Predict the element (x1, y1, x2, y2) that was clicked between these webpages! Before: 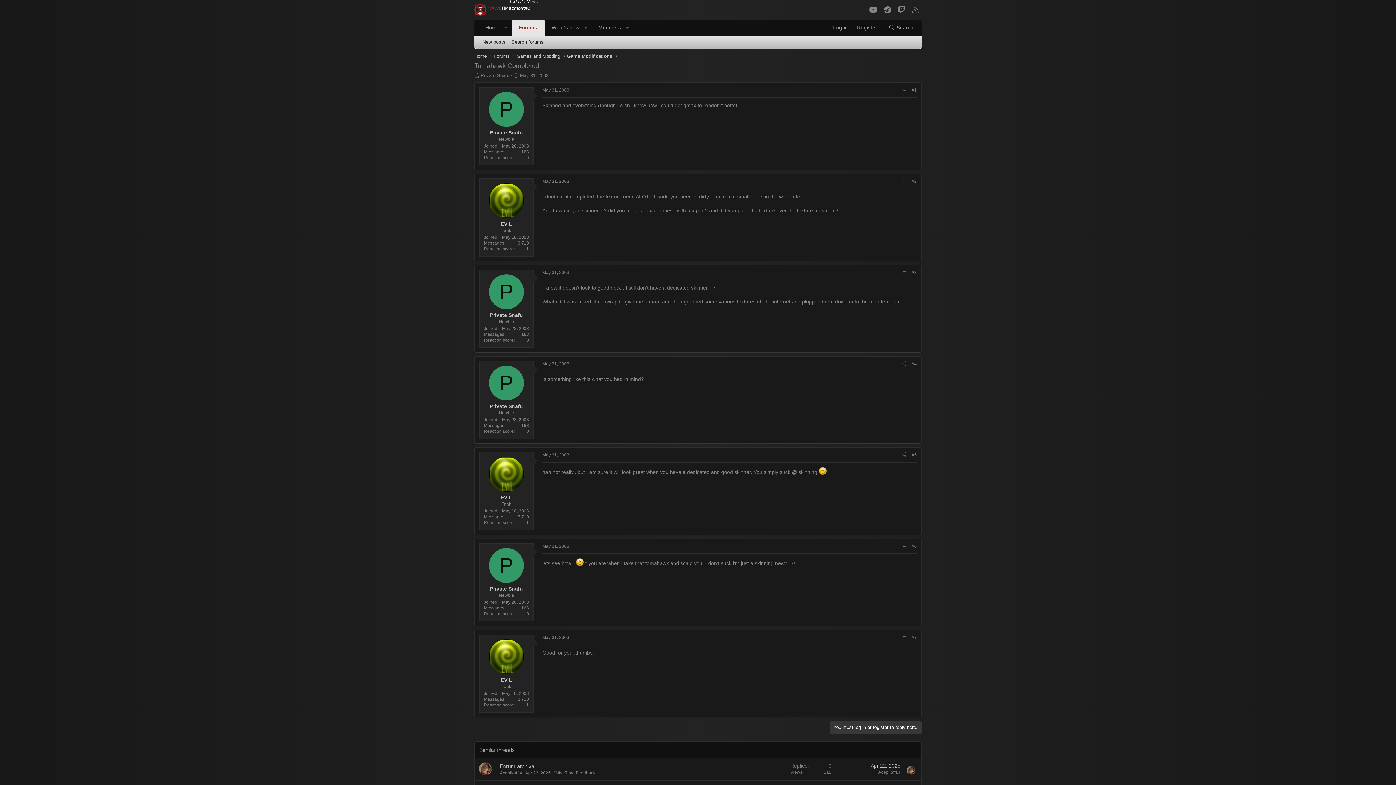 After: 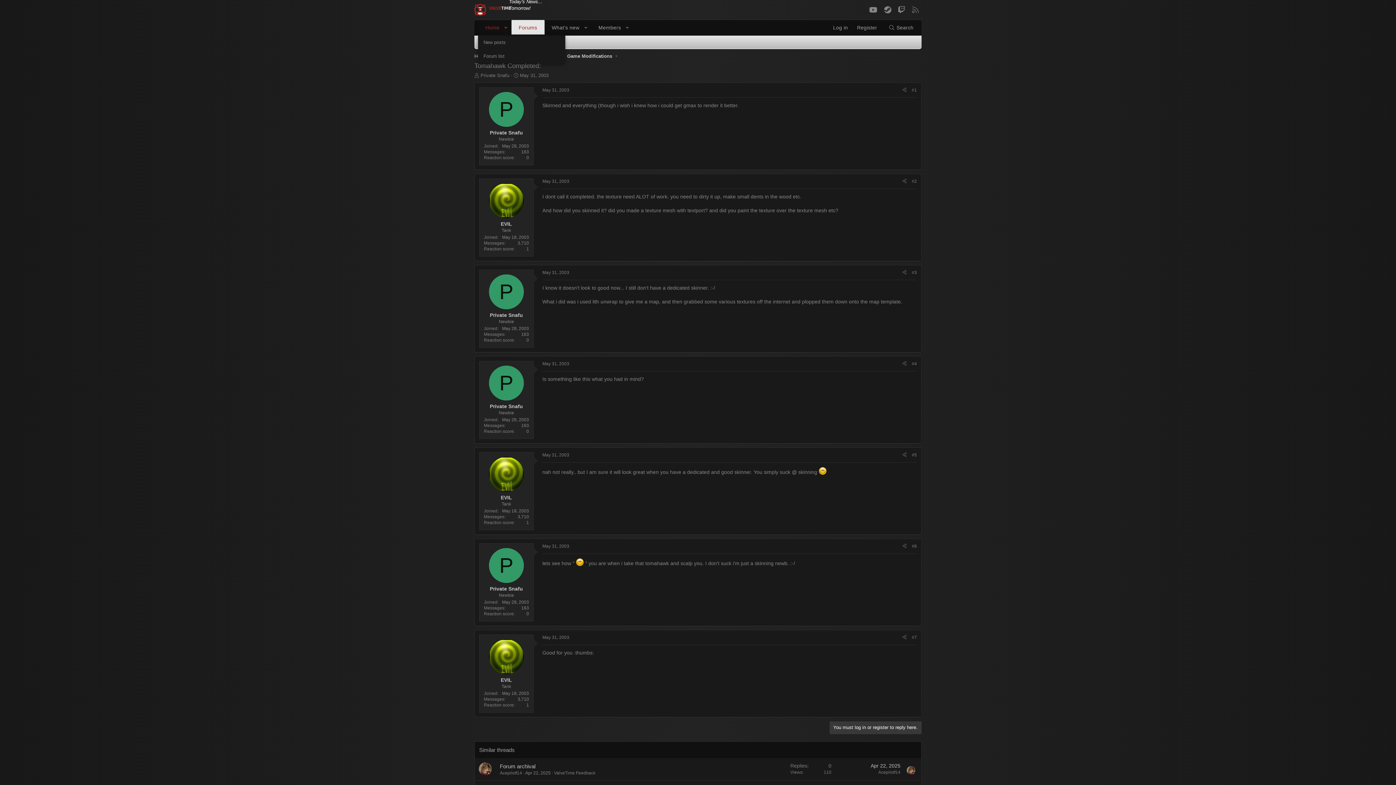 Action: label: Toggle expanded bbox: (500, 19, 511, 35)